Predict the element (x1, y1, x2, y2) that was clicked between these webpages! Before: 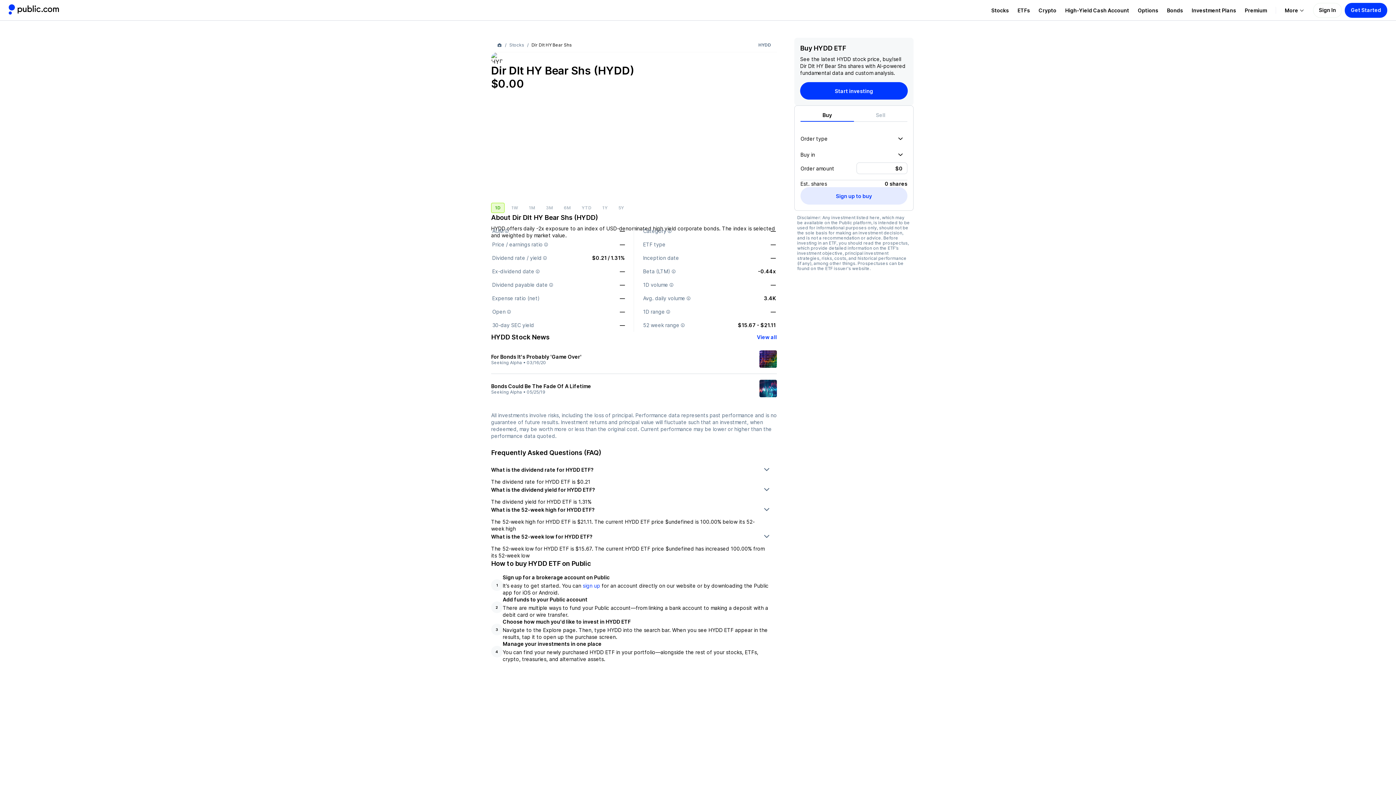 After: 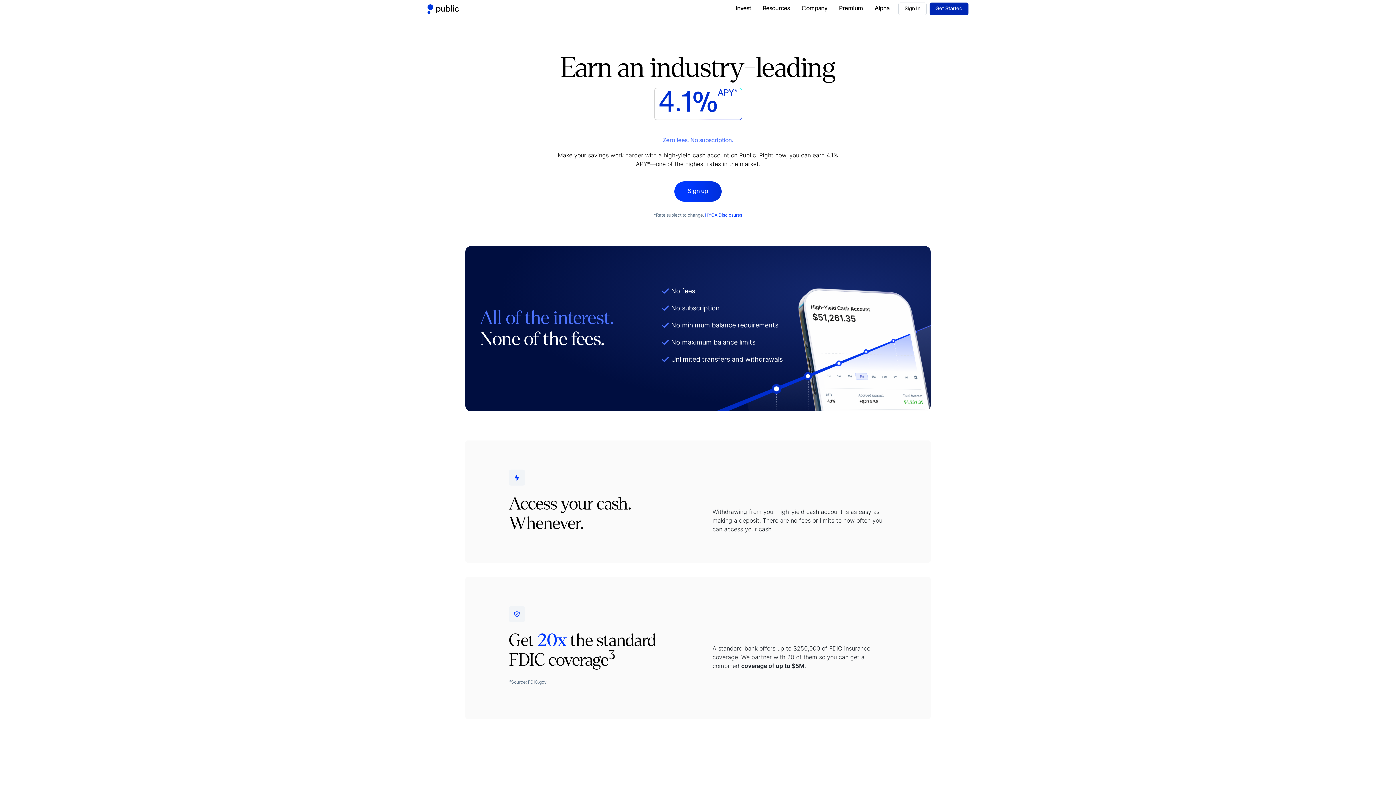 Action: bbox: (1061, 6, 1133, 13) label: Visit High-Yield Cash Account Page